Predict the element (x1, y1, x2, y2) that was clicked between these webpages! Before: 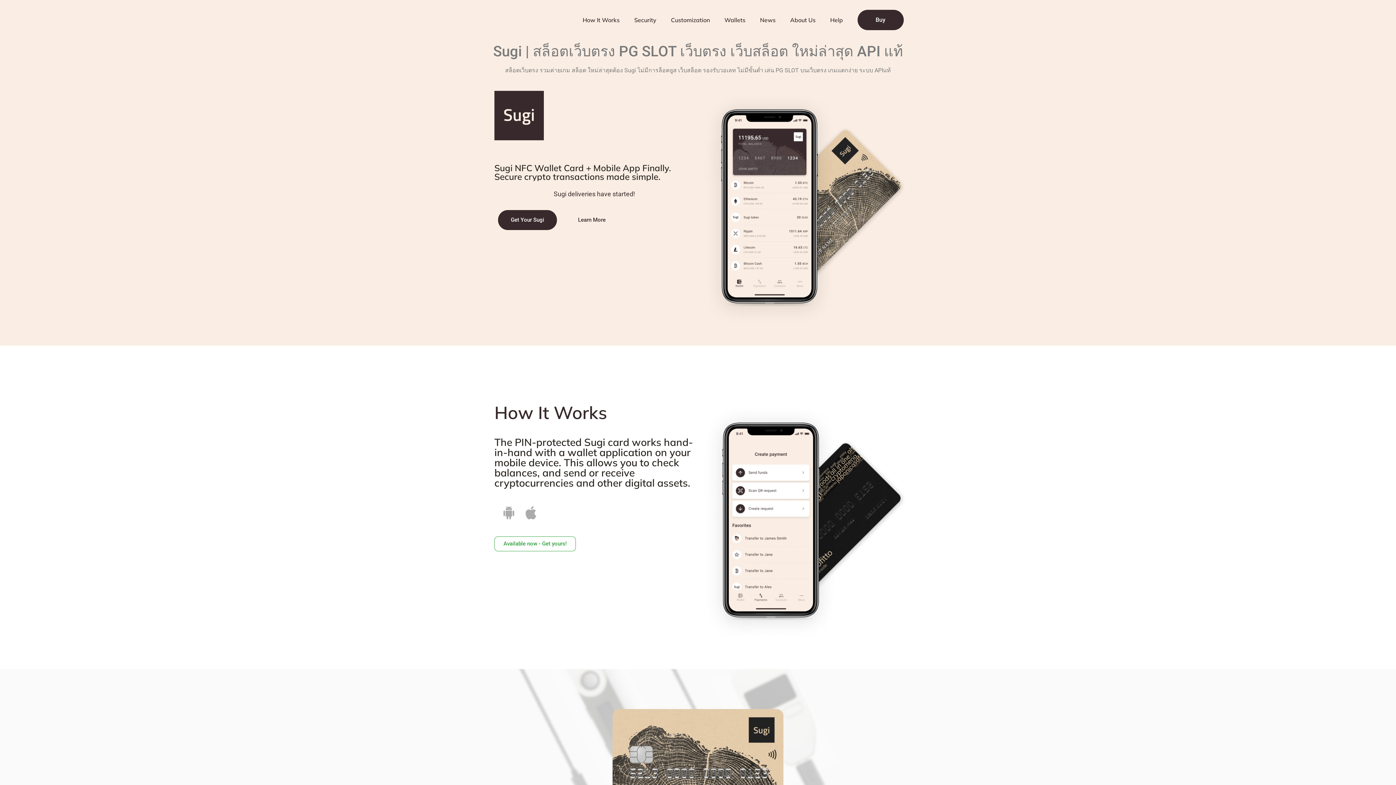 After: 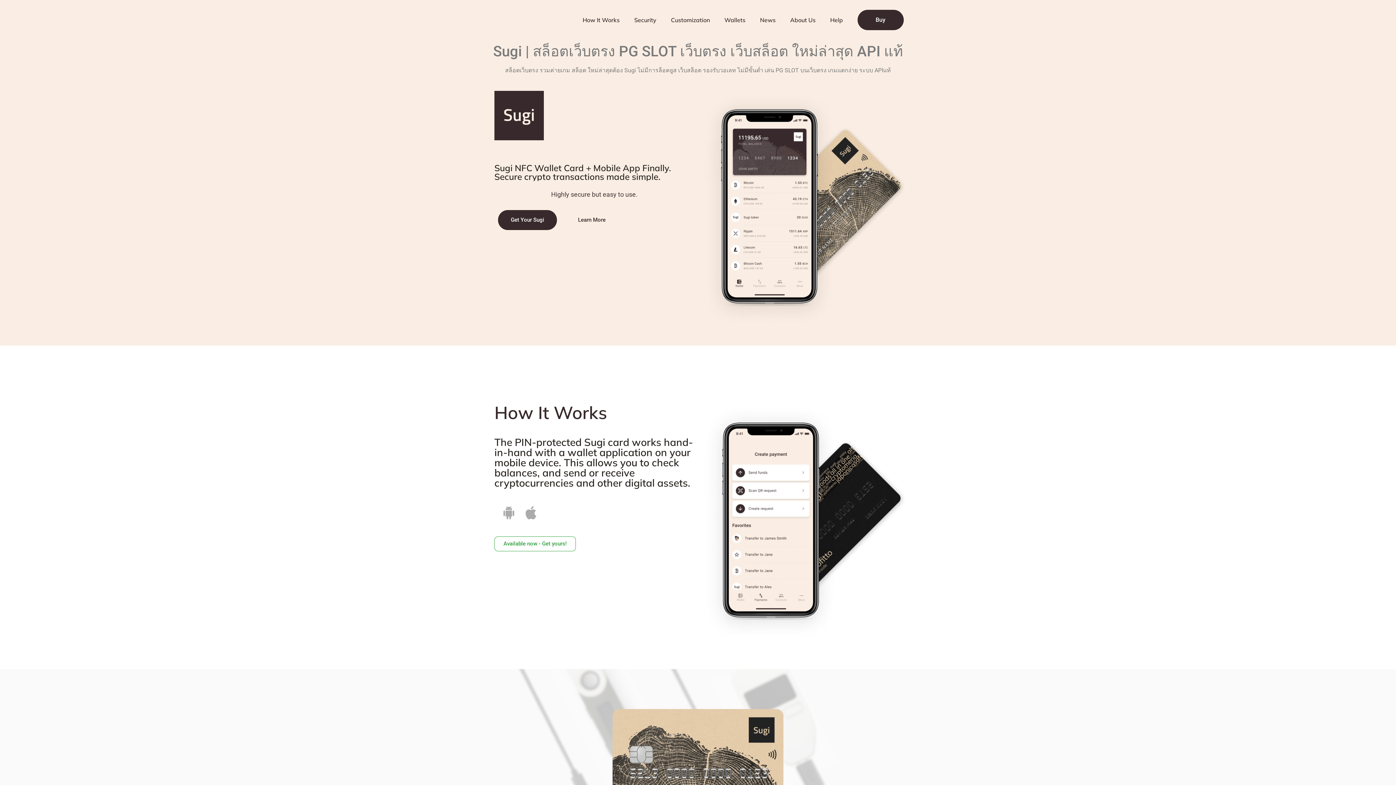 Action: bbox: (823, 3, 850, 36) label: Help